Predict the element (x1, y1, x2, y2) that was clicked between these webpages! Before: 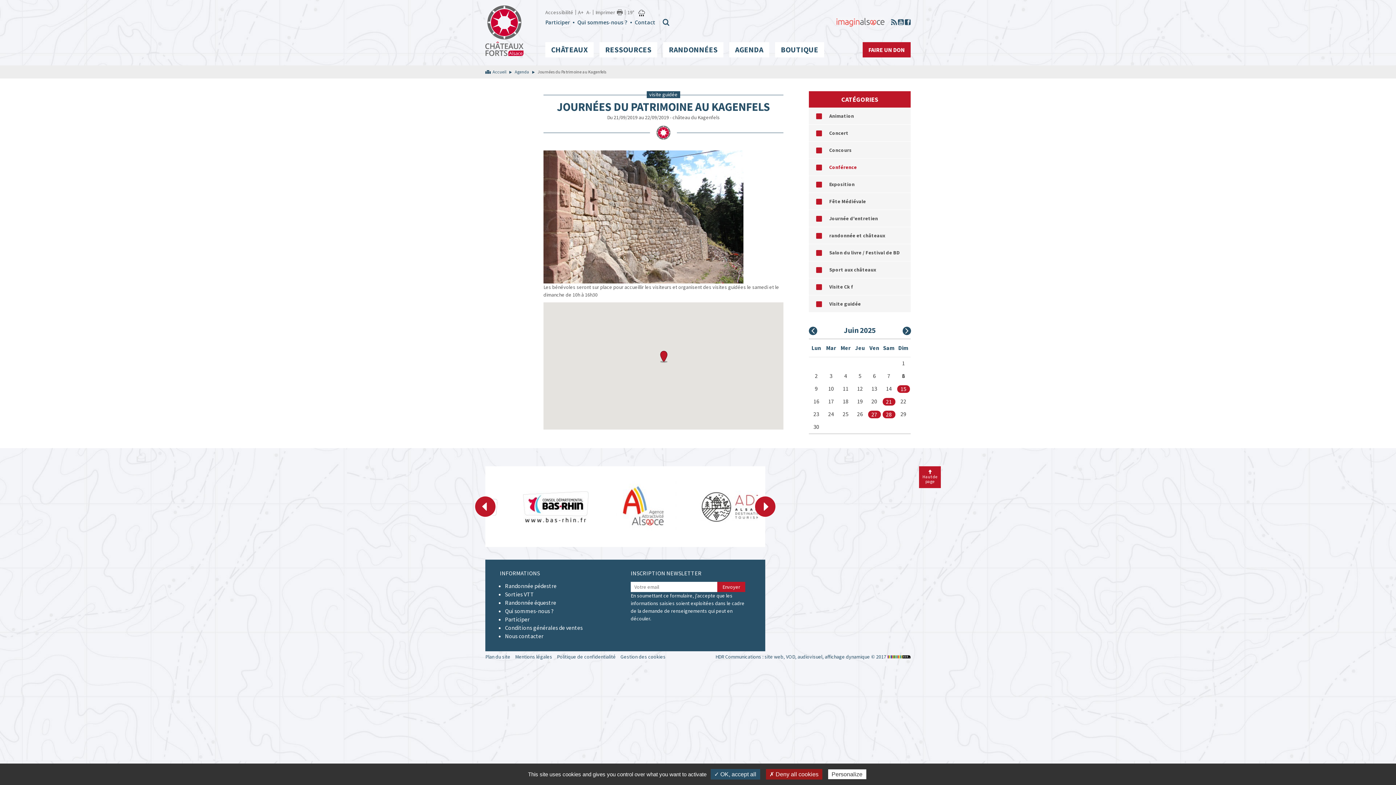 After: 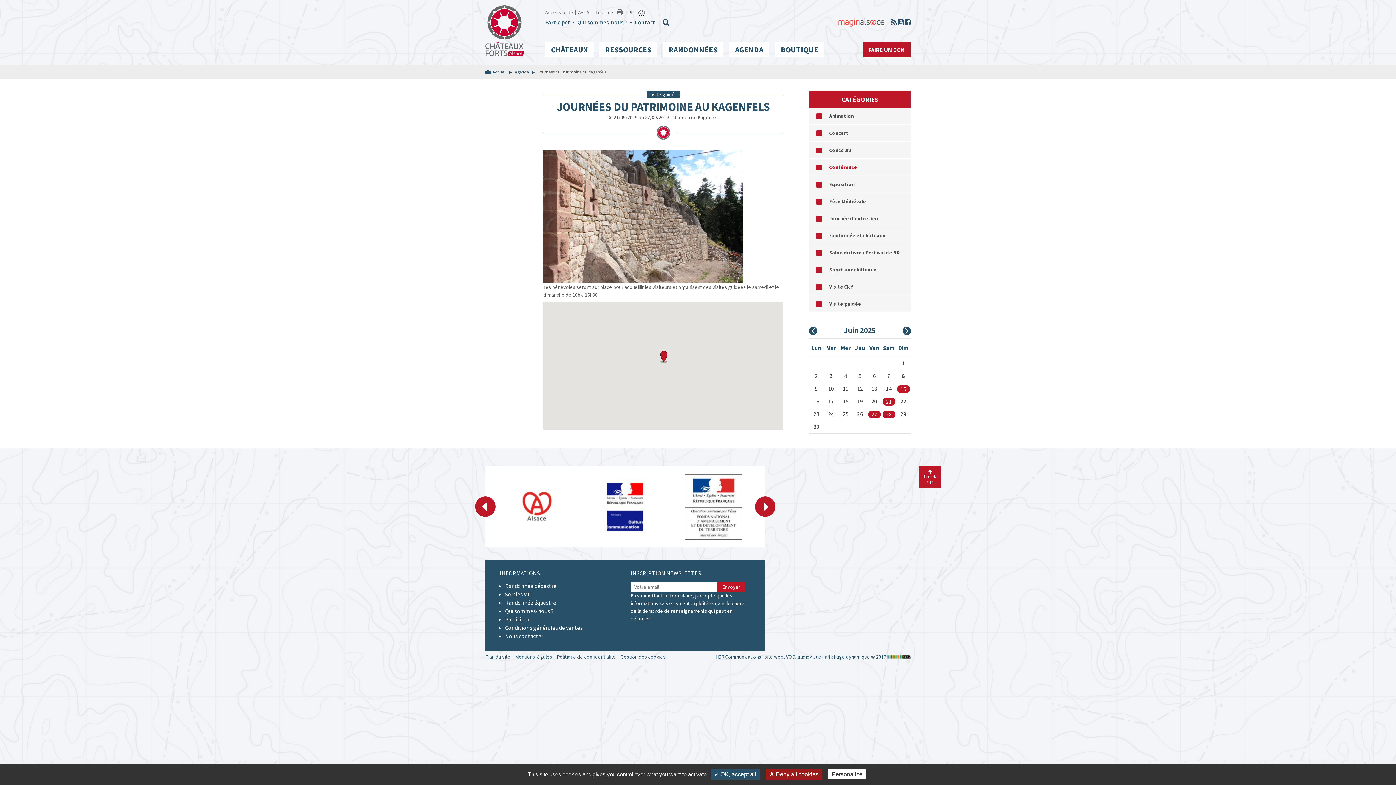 Action: bbox: (492, 478, 581, 536)